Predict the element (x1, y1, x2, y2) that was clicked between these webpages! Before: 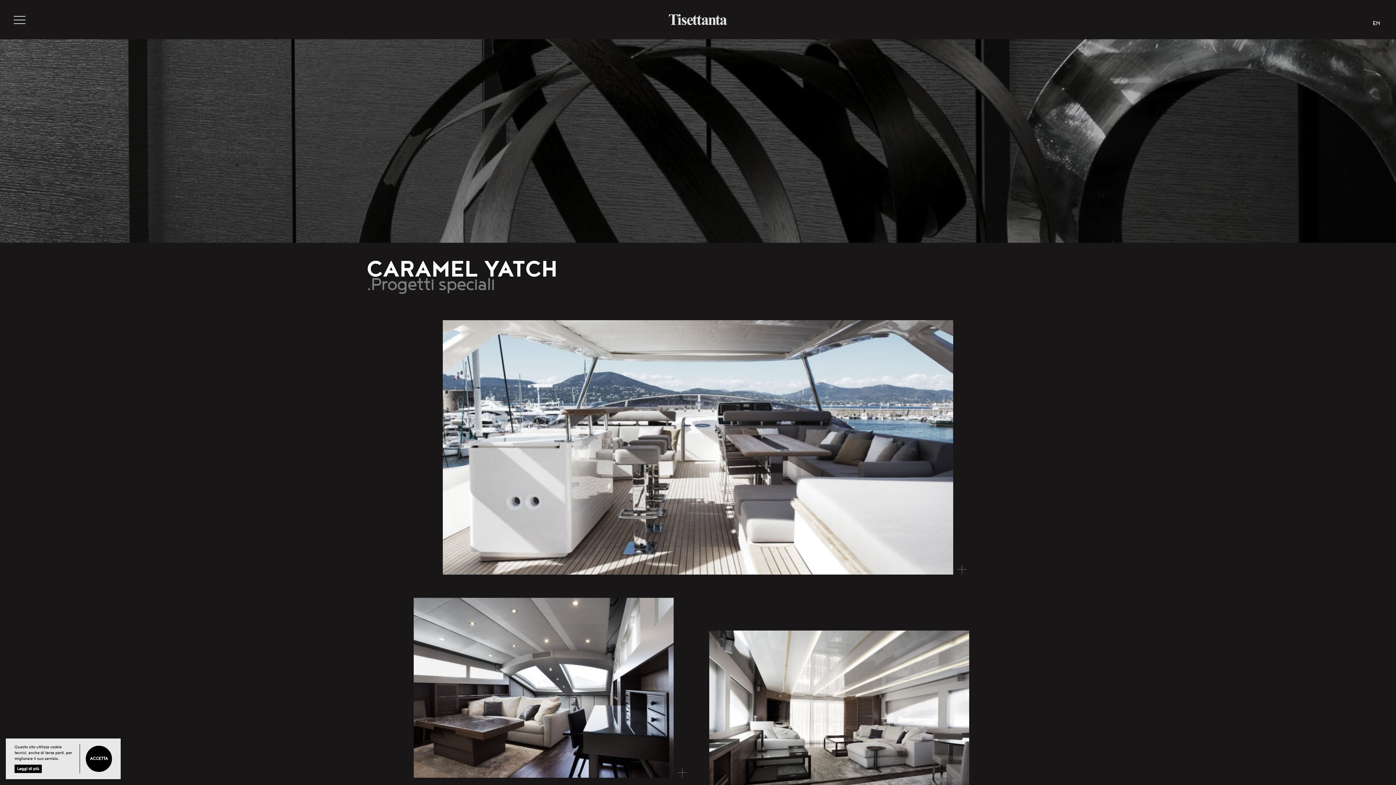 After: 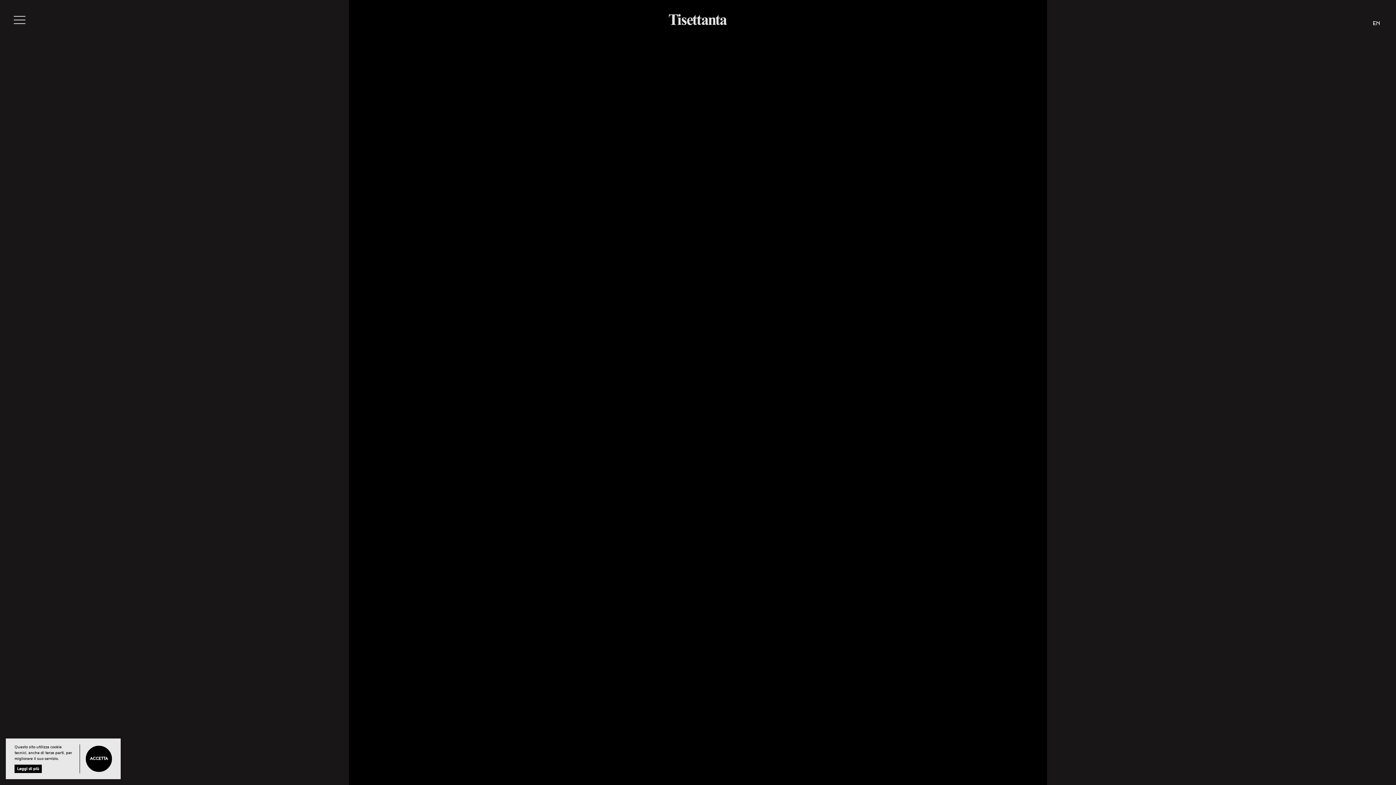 Action: bbox: (39, 0, 1357, 39)